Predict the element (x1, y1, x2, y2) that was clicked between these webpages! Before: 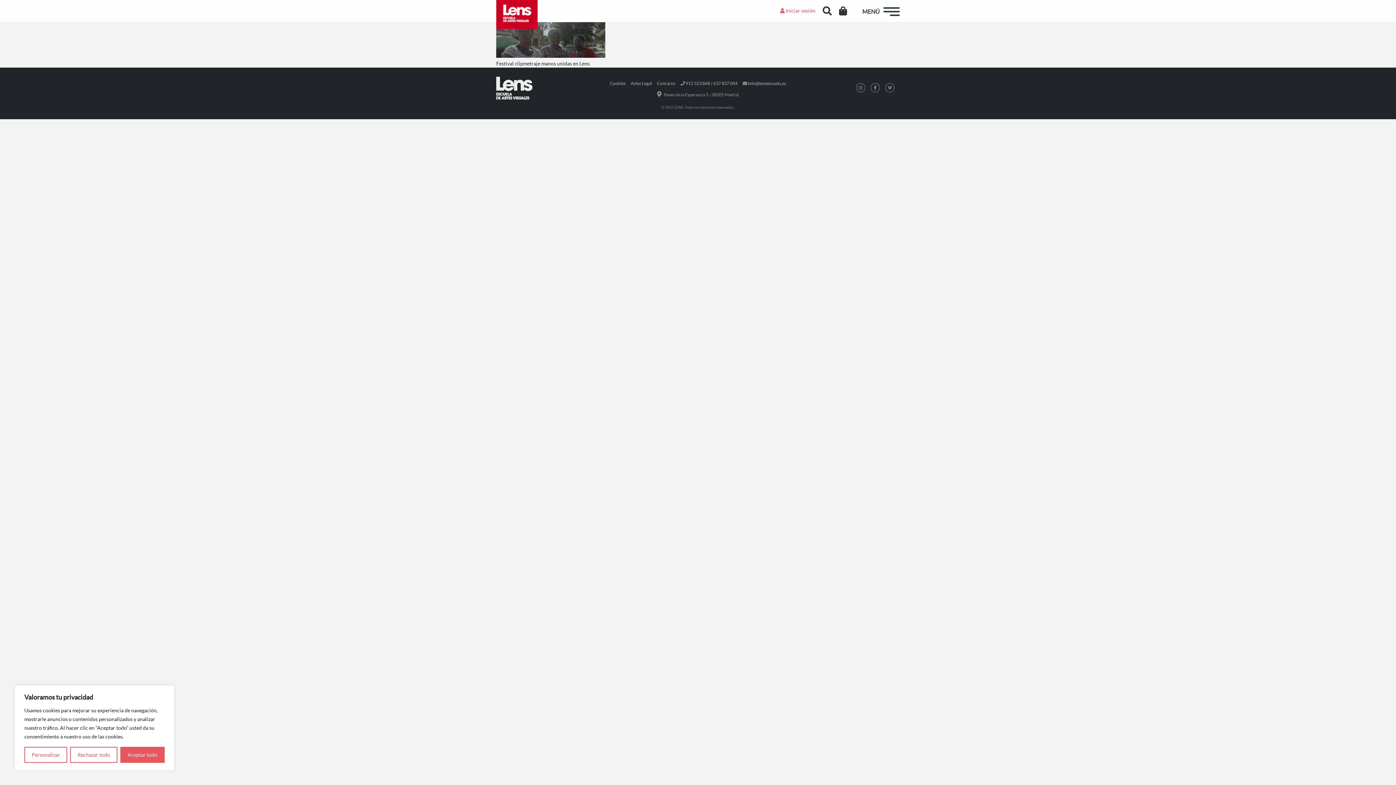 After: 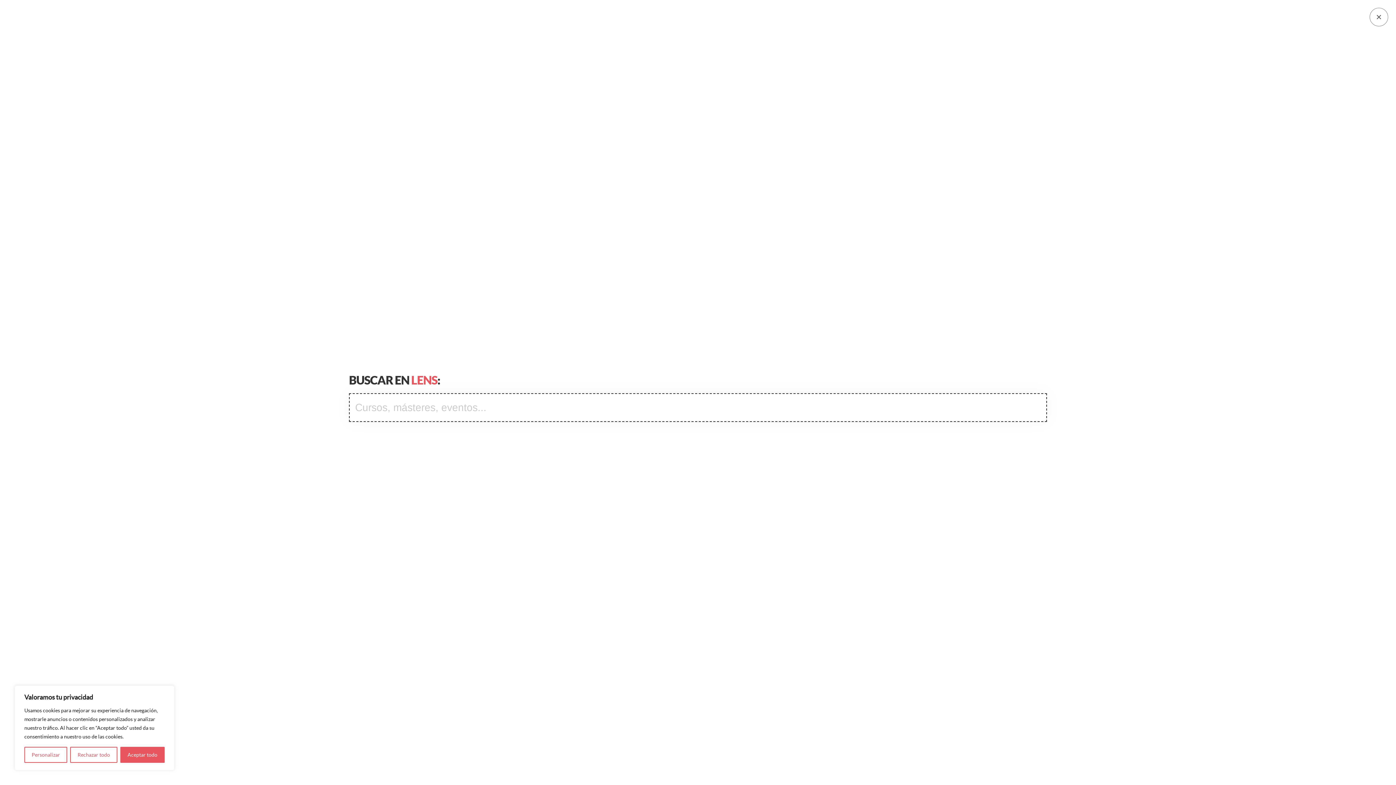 Action: bbox: (822, 6, 832, 15)